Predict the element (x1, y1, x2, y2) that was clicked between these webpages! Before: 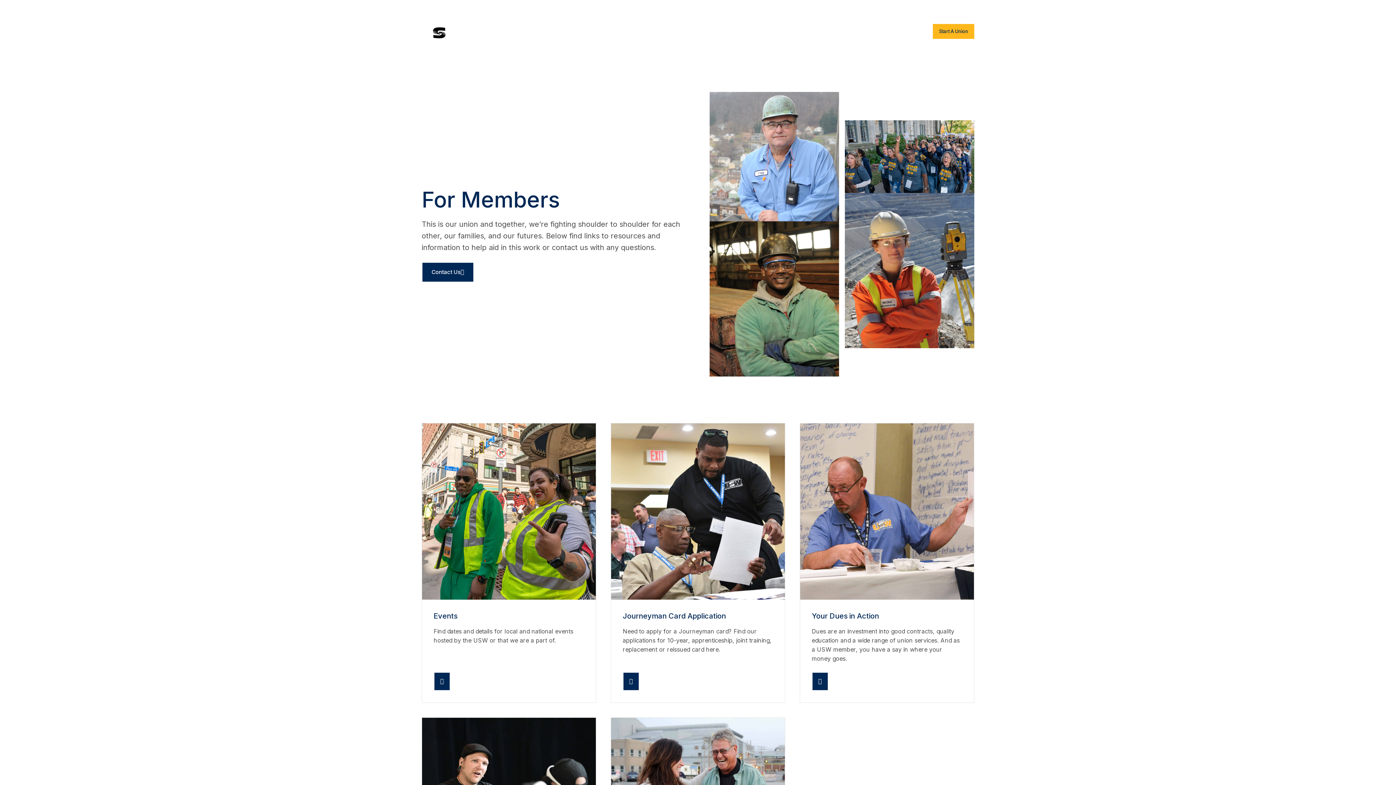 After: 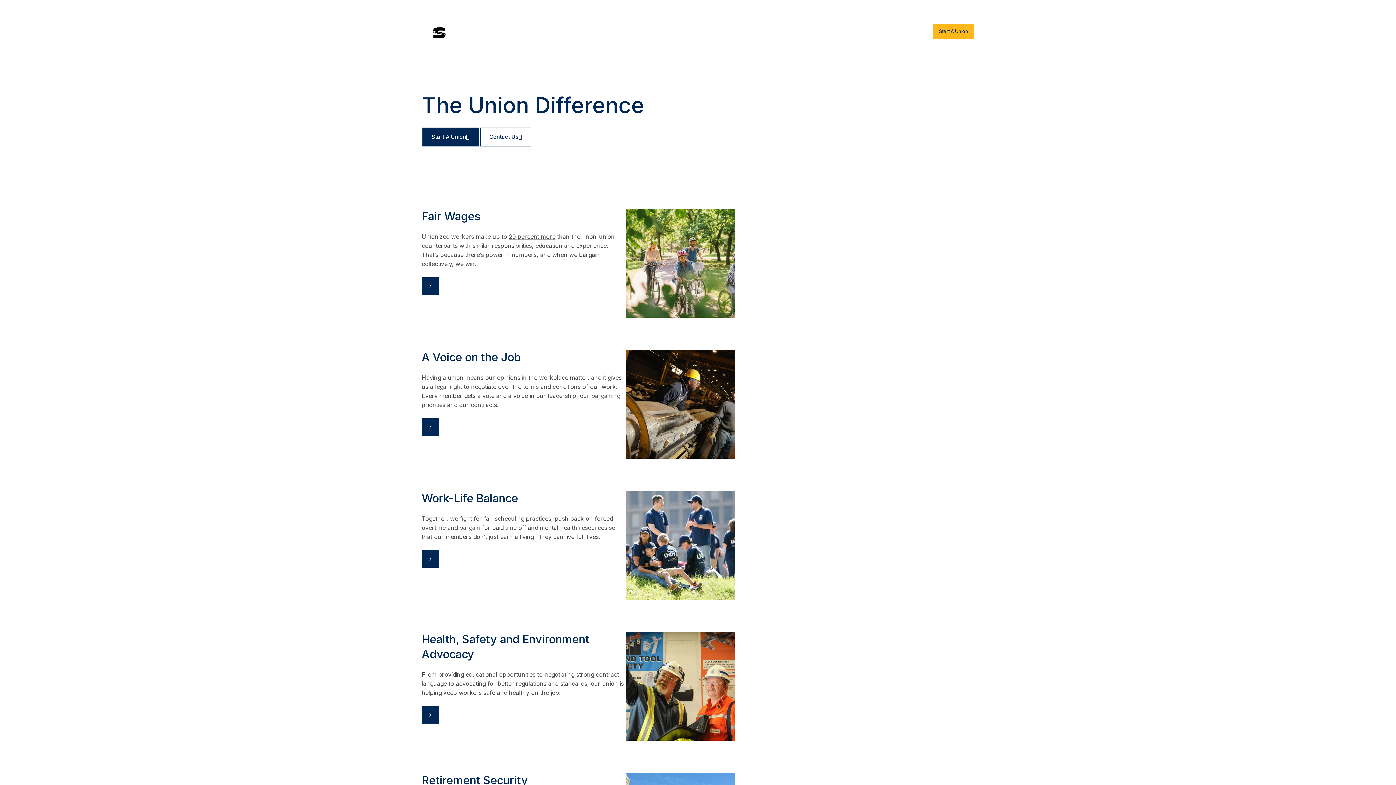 Action: label: How We Win bbox: (583, 28, 616, 34)